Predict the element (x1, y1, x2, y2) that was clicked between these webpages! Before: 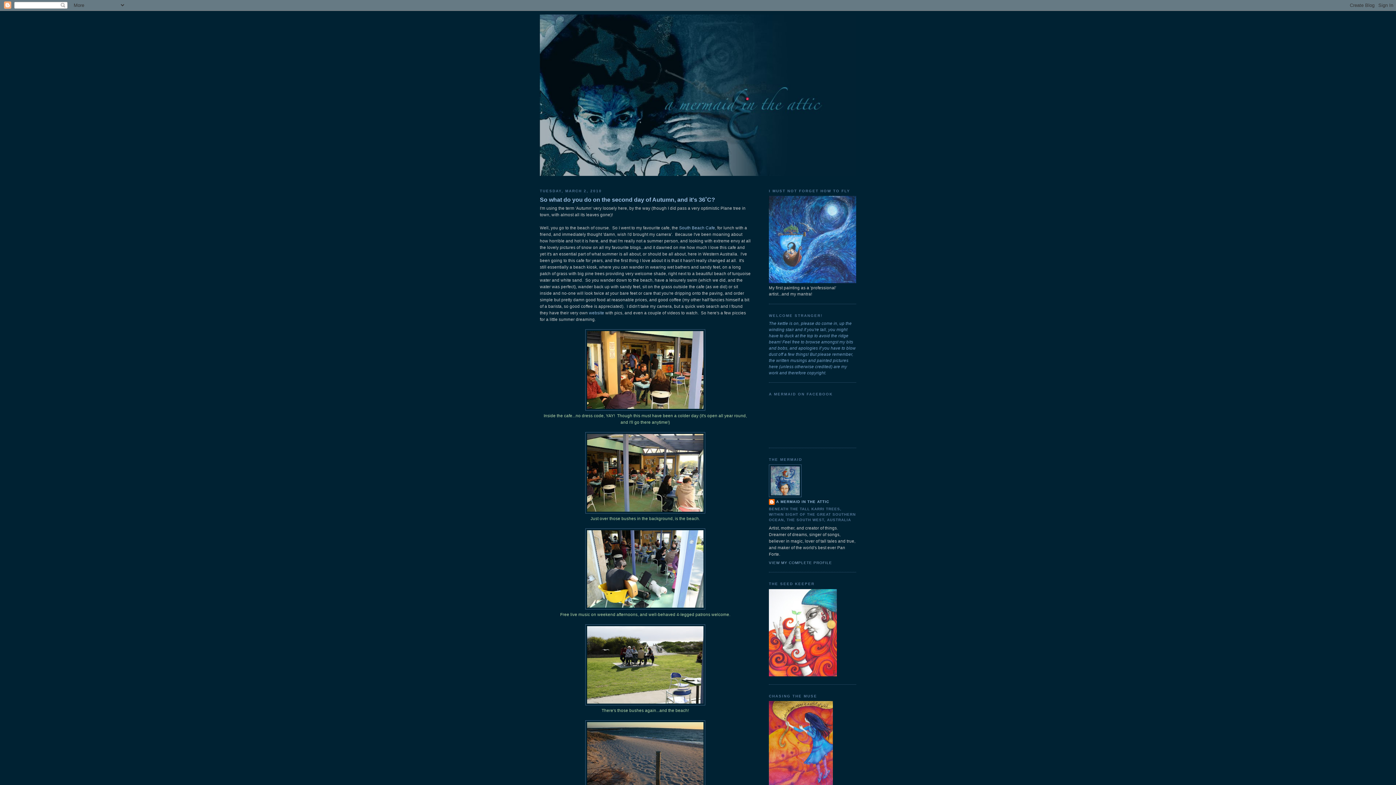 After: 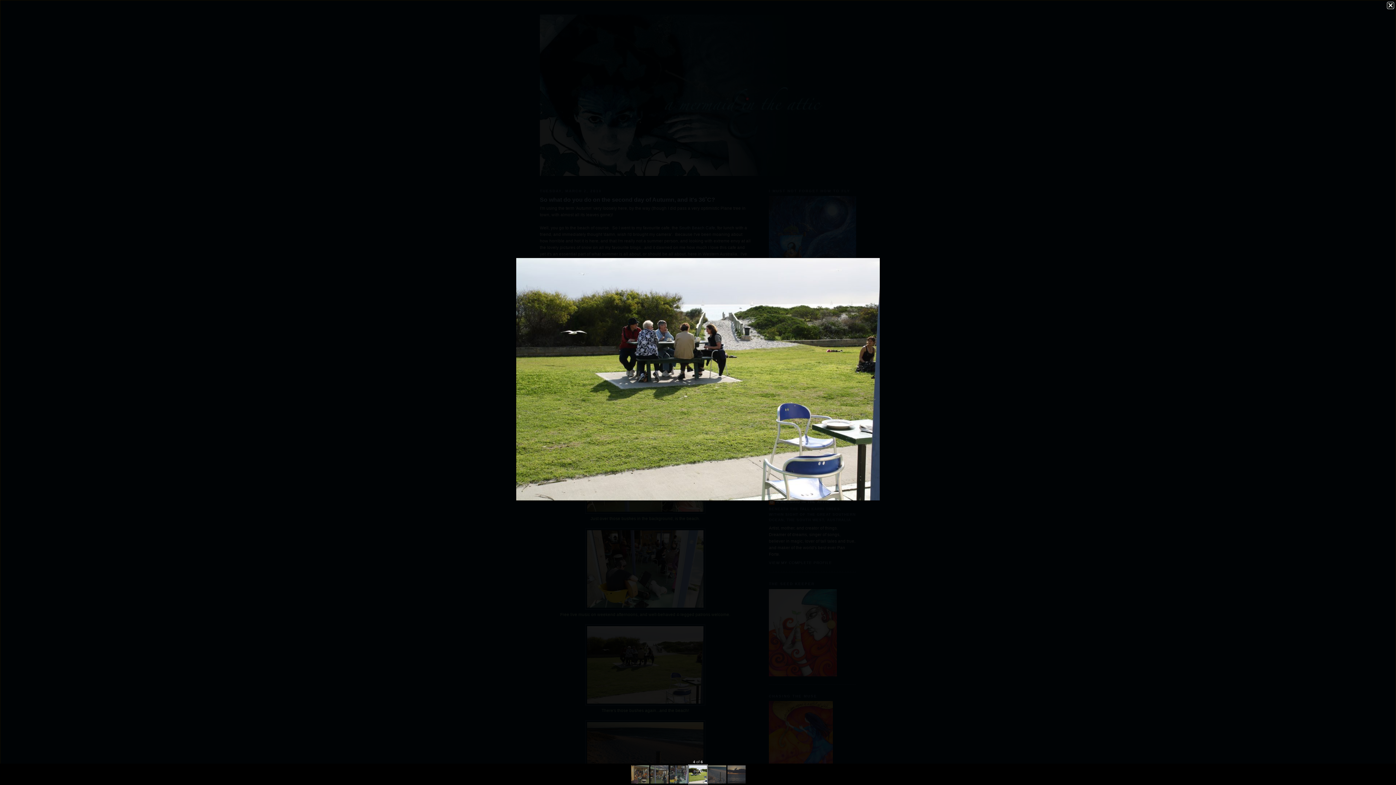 Action: bbox: (585, 702, 705, 706)